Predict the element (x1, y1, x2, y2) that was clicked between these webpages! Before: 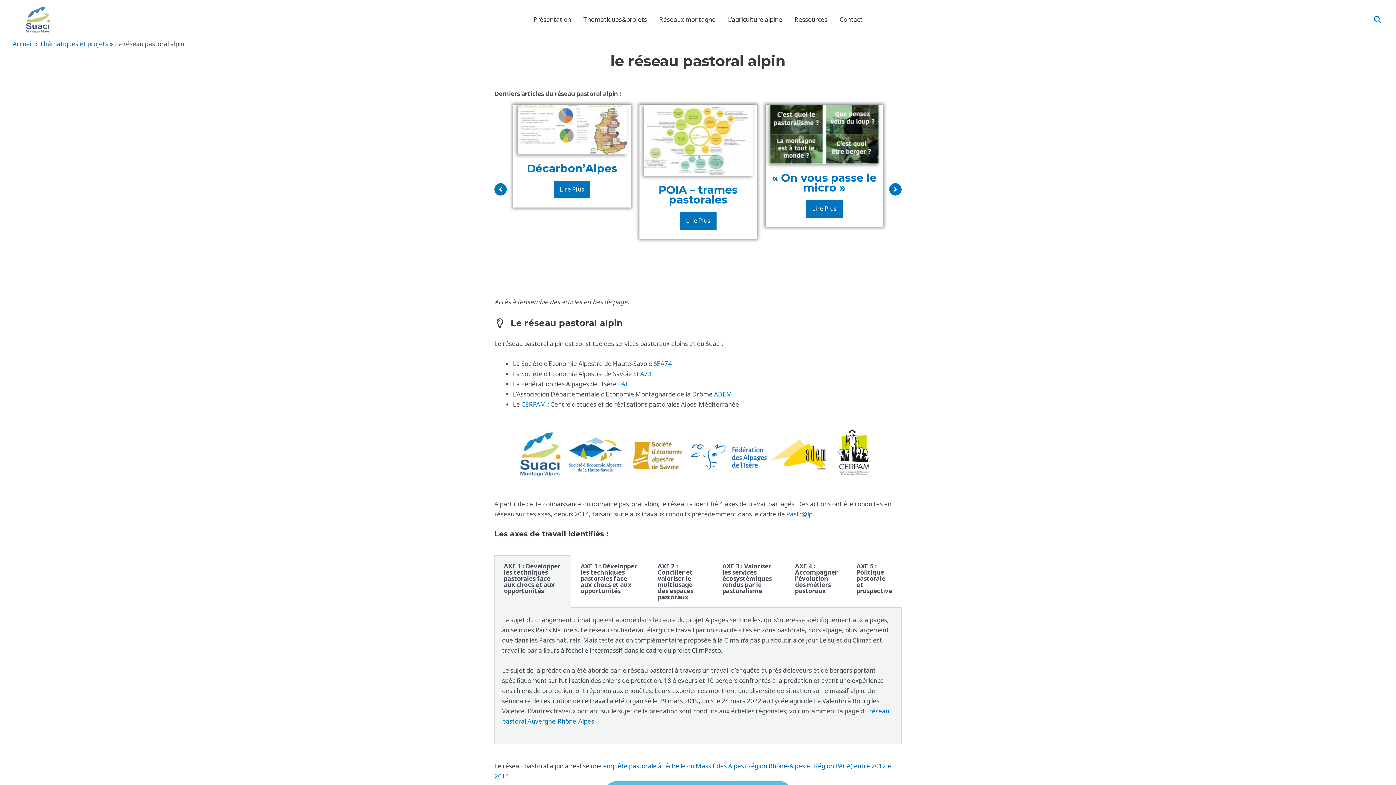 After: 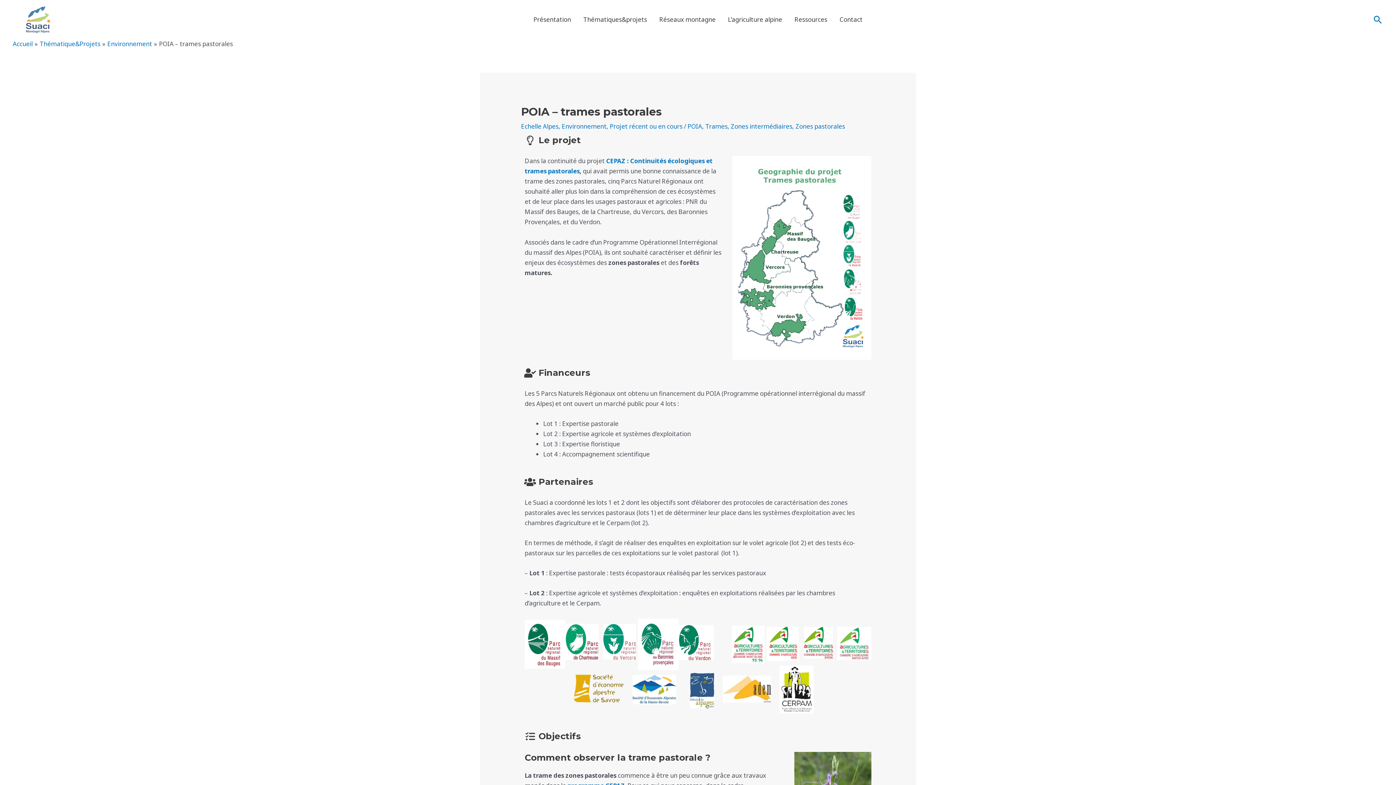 Action: bbox: (639, 104, 757, 175)